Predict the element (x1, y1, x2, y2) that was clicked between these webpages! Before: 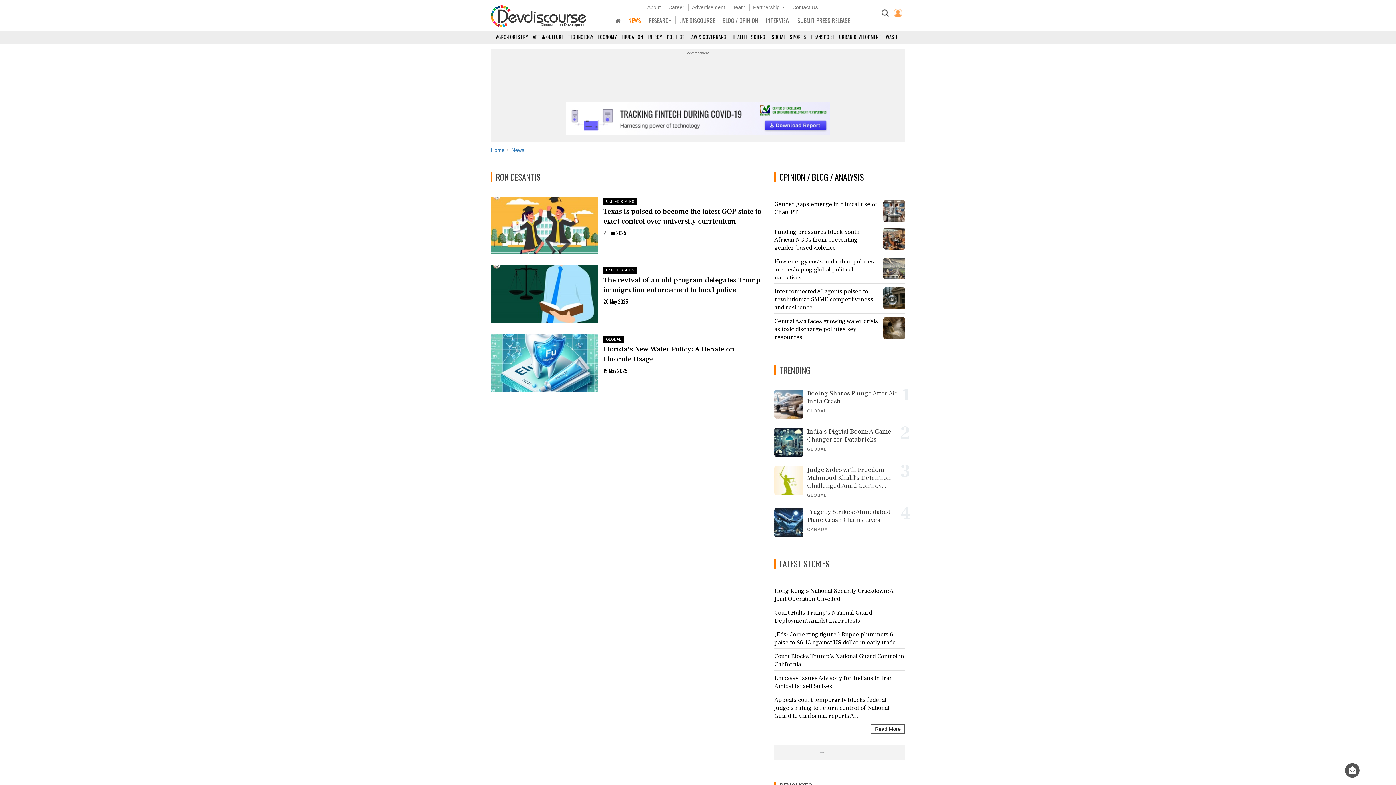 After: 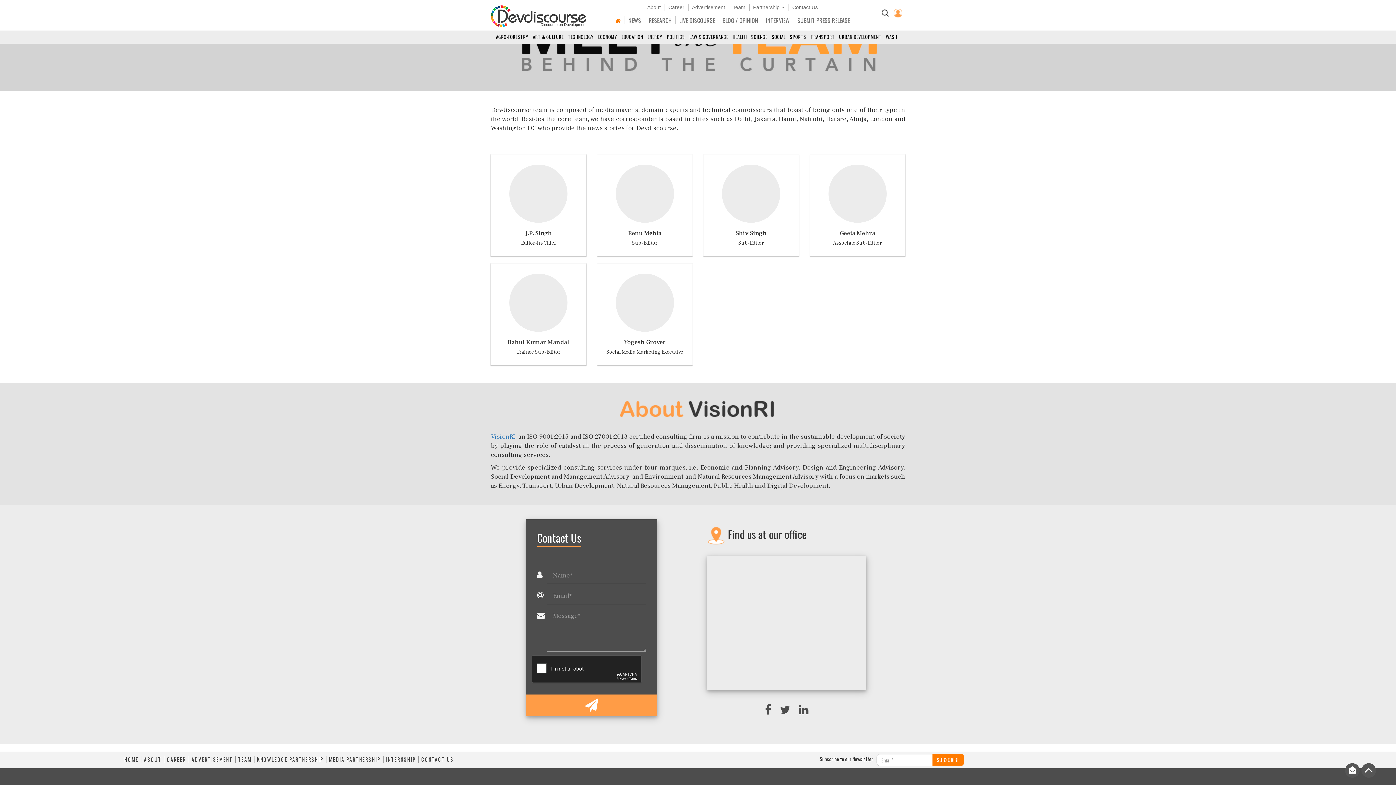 Action: bbox: (732, 4, 745, 10) label: Team